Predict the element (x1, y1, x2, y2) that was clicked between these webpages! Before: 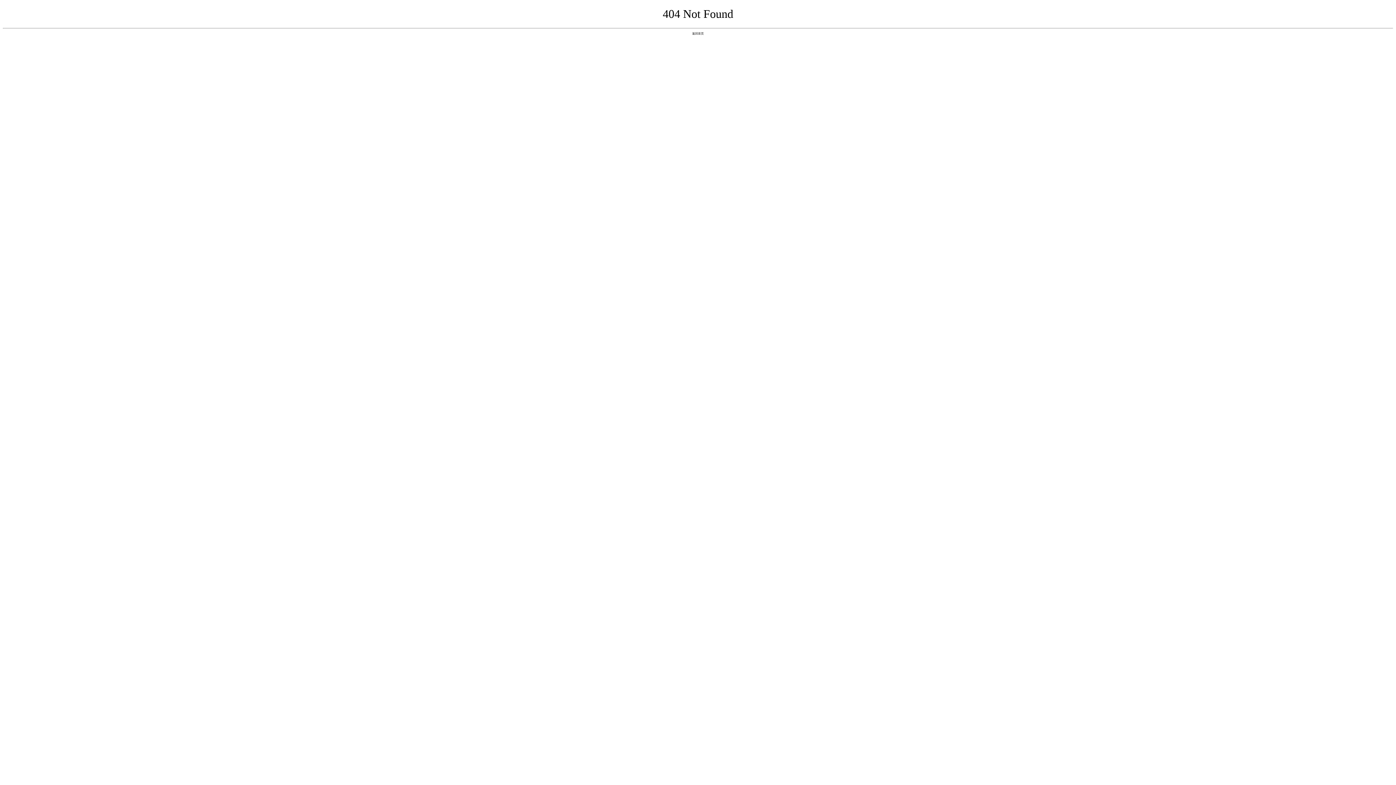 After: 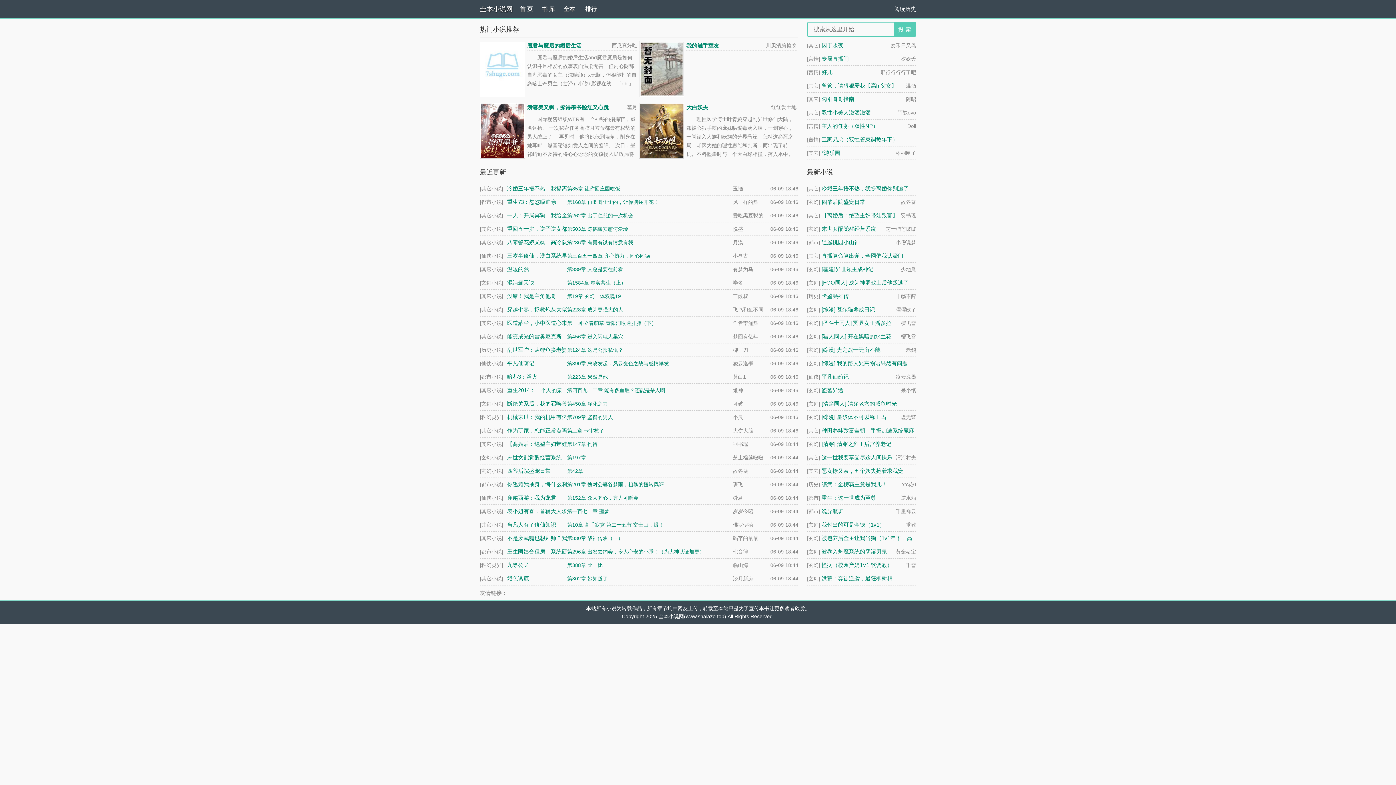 Action: bbox: (692, 31, 704, 35) label: 返回首页